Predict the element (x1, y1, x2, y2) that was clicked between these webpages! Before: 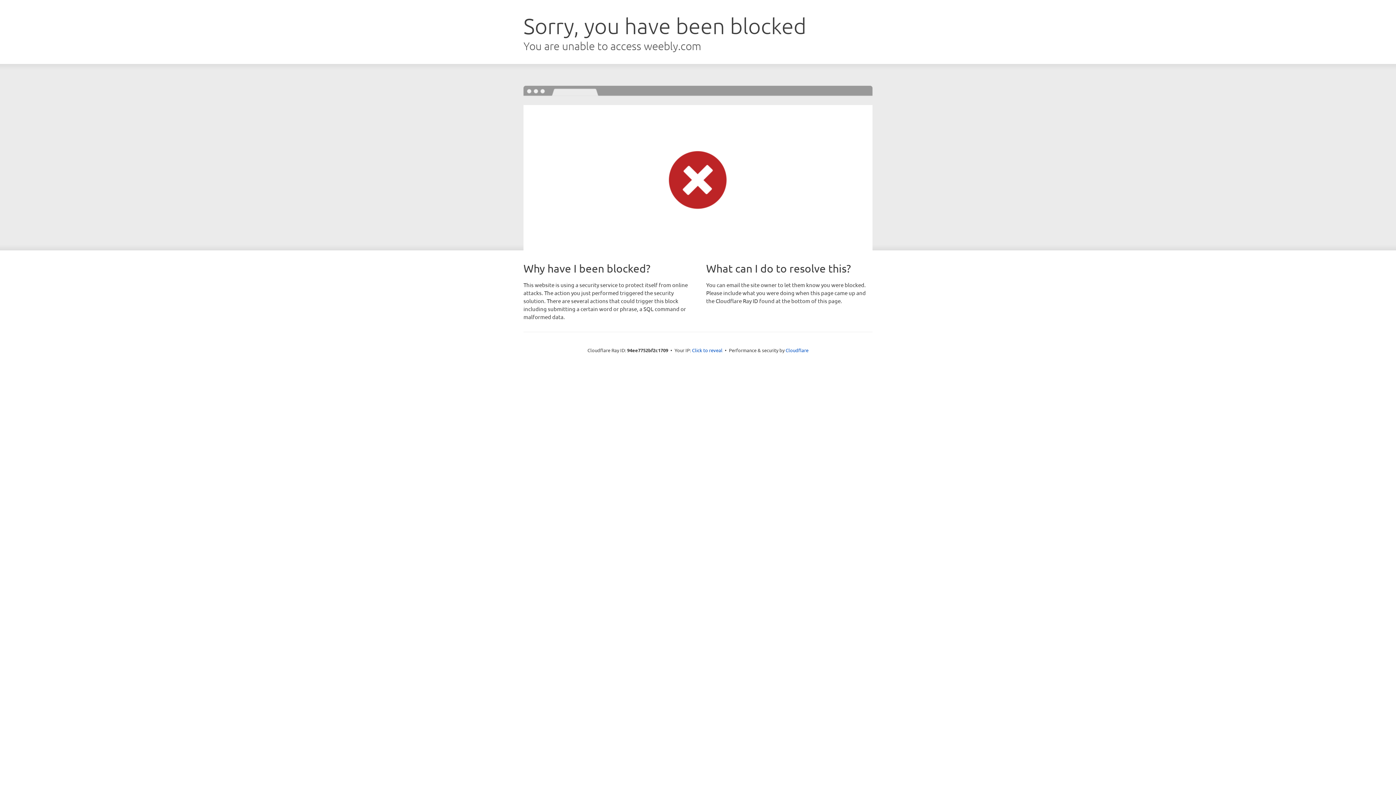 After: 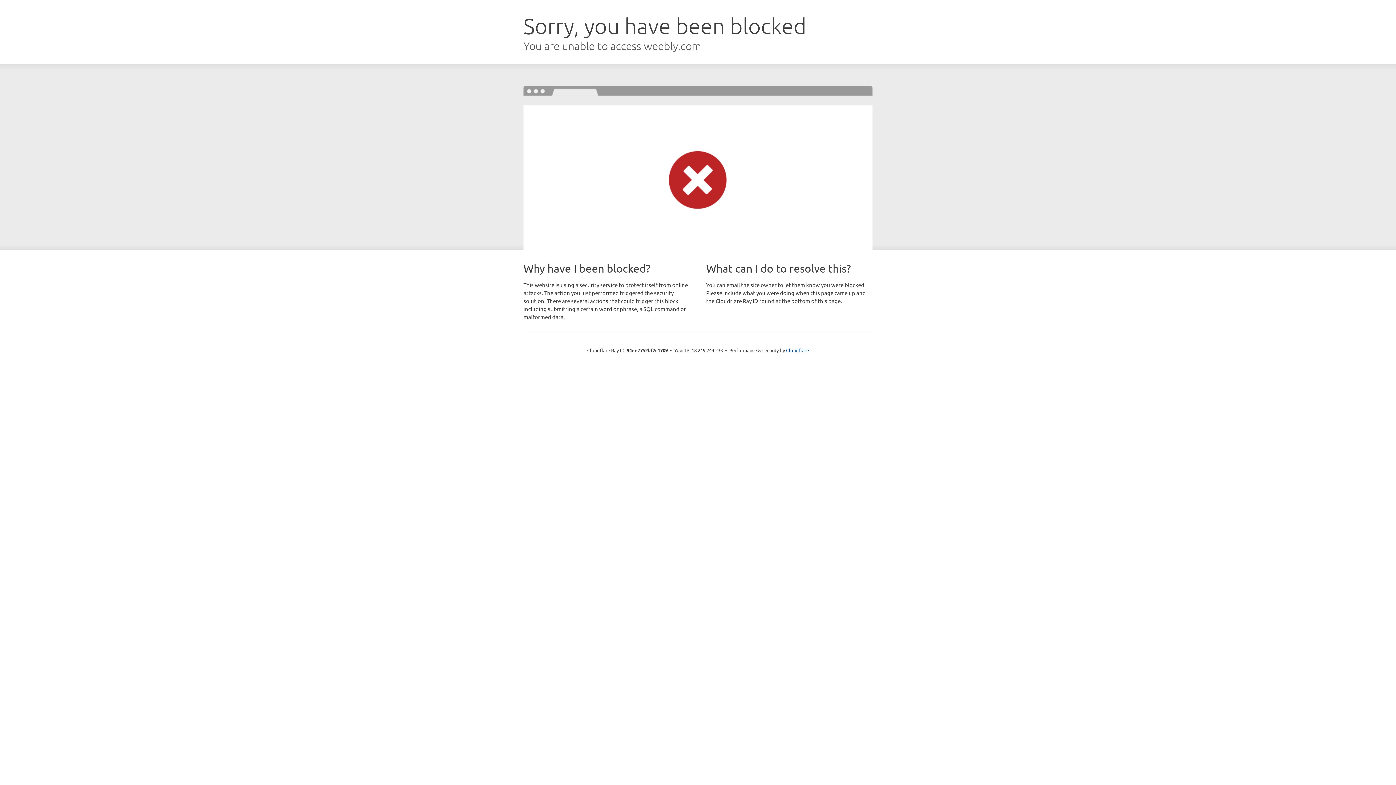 Action: bbox: (692, 346, 722, 353) label: Click to reveal